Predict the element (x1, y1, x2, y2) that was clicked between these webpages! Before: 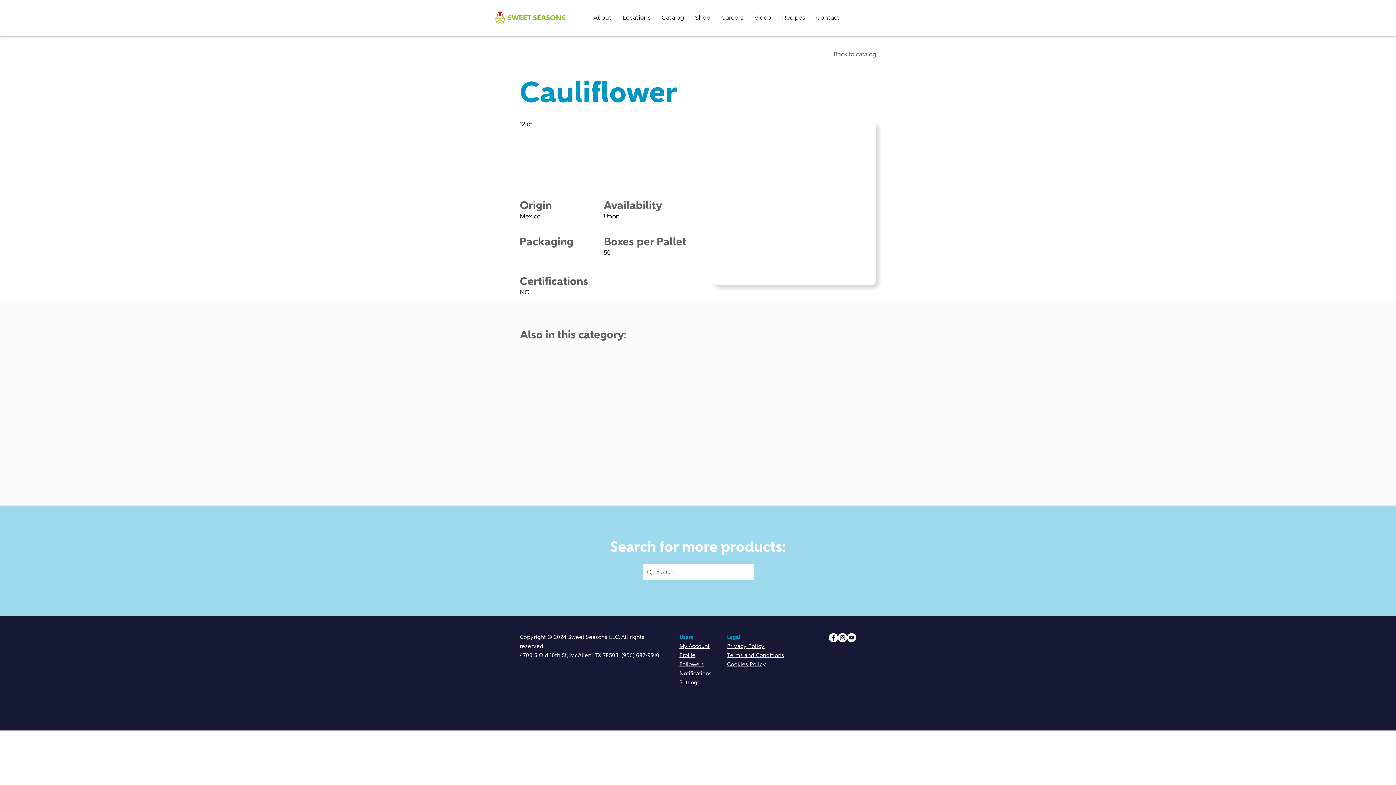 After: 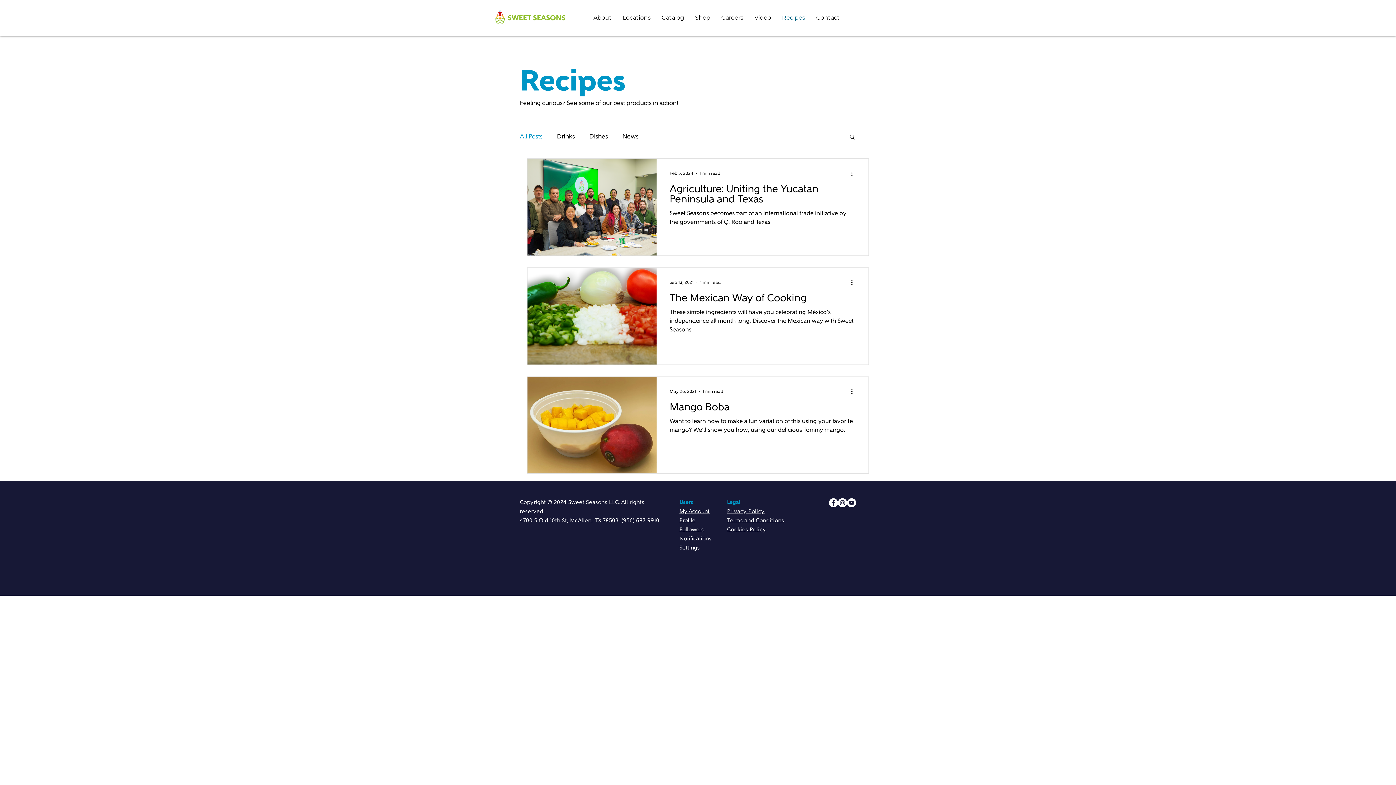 Action: label: Recipes bbox: (776, 8, 810, 26)